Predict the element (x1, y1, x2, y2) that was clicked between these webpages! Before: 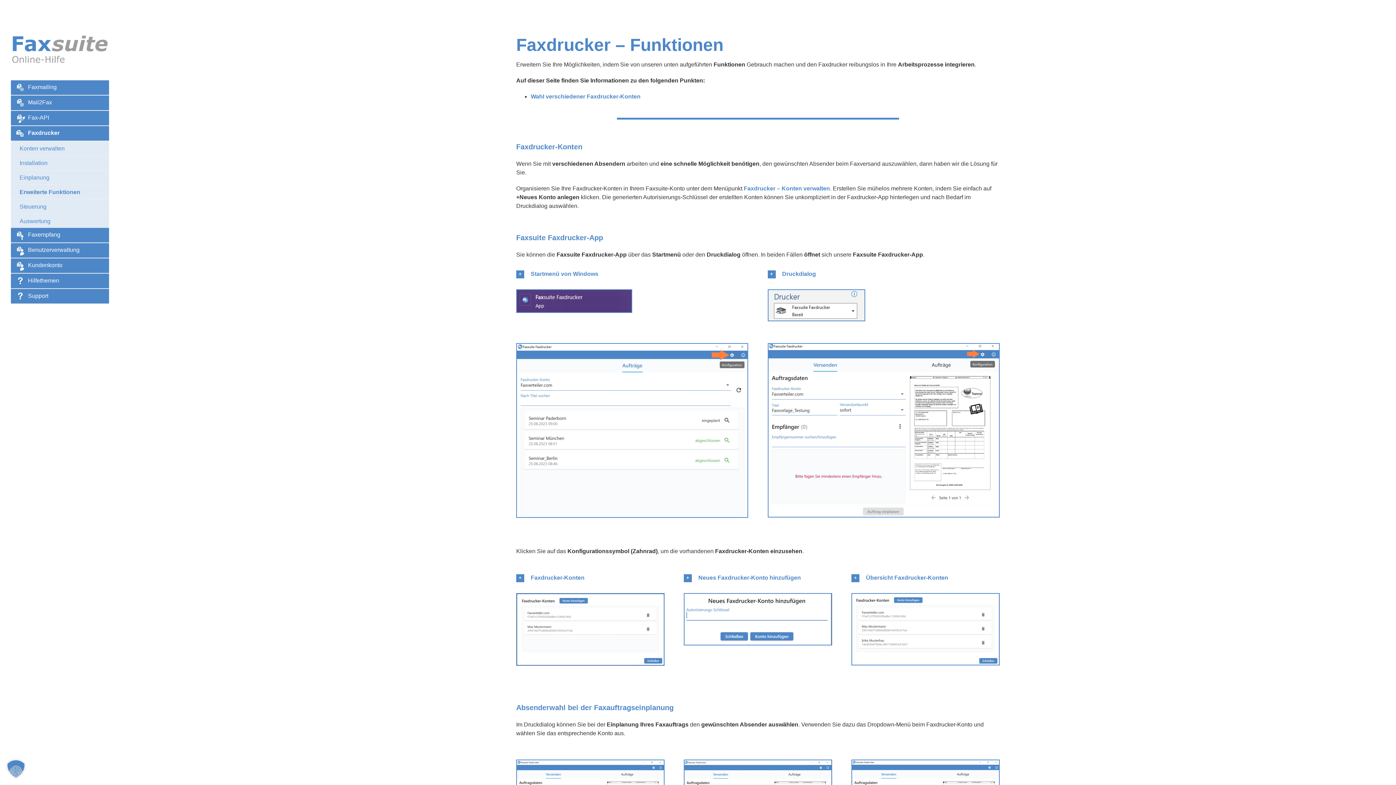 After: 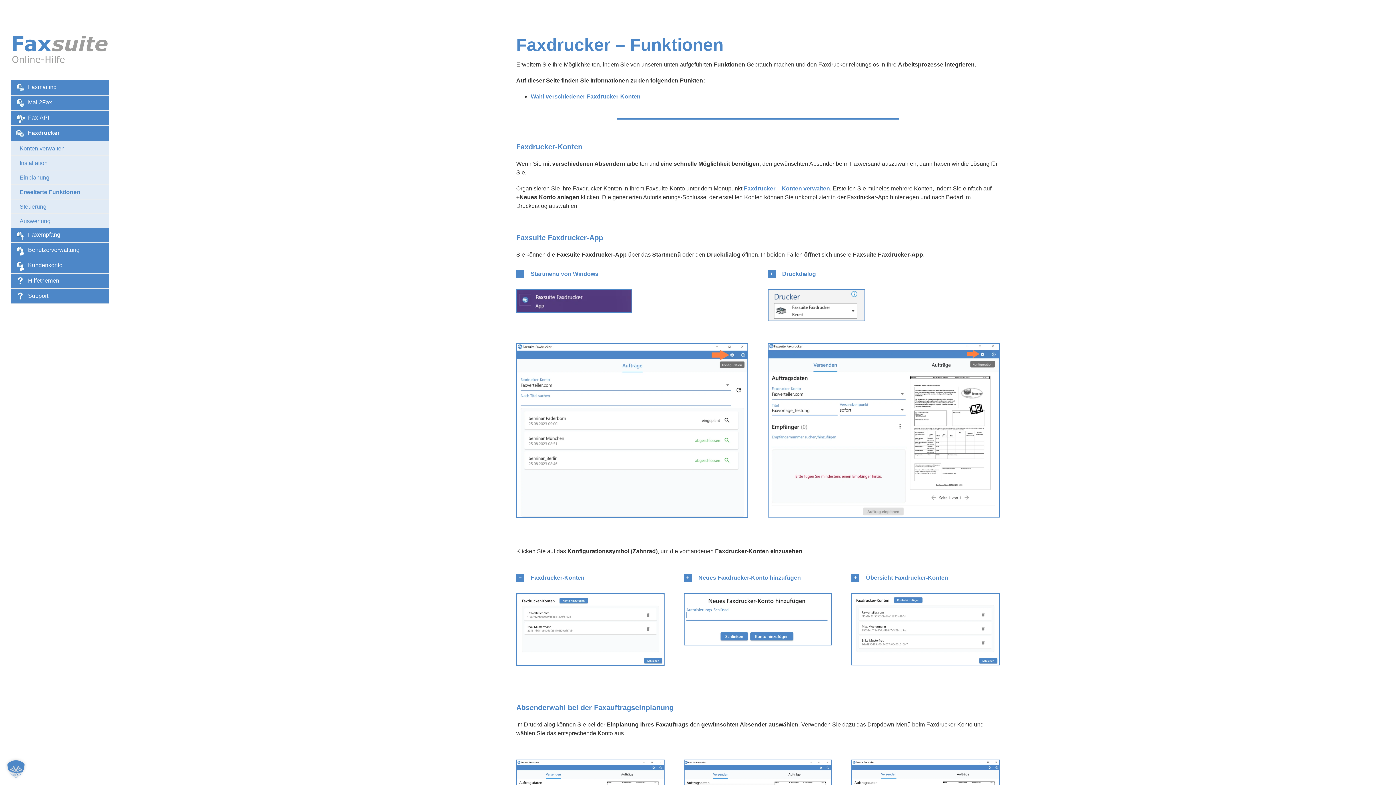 Action: label: Erweiterte Funktionen bbox: (15, 185, 104, 198)